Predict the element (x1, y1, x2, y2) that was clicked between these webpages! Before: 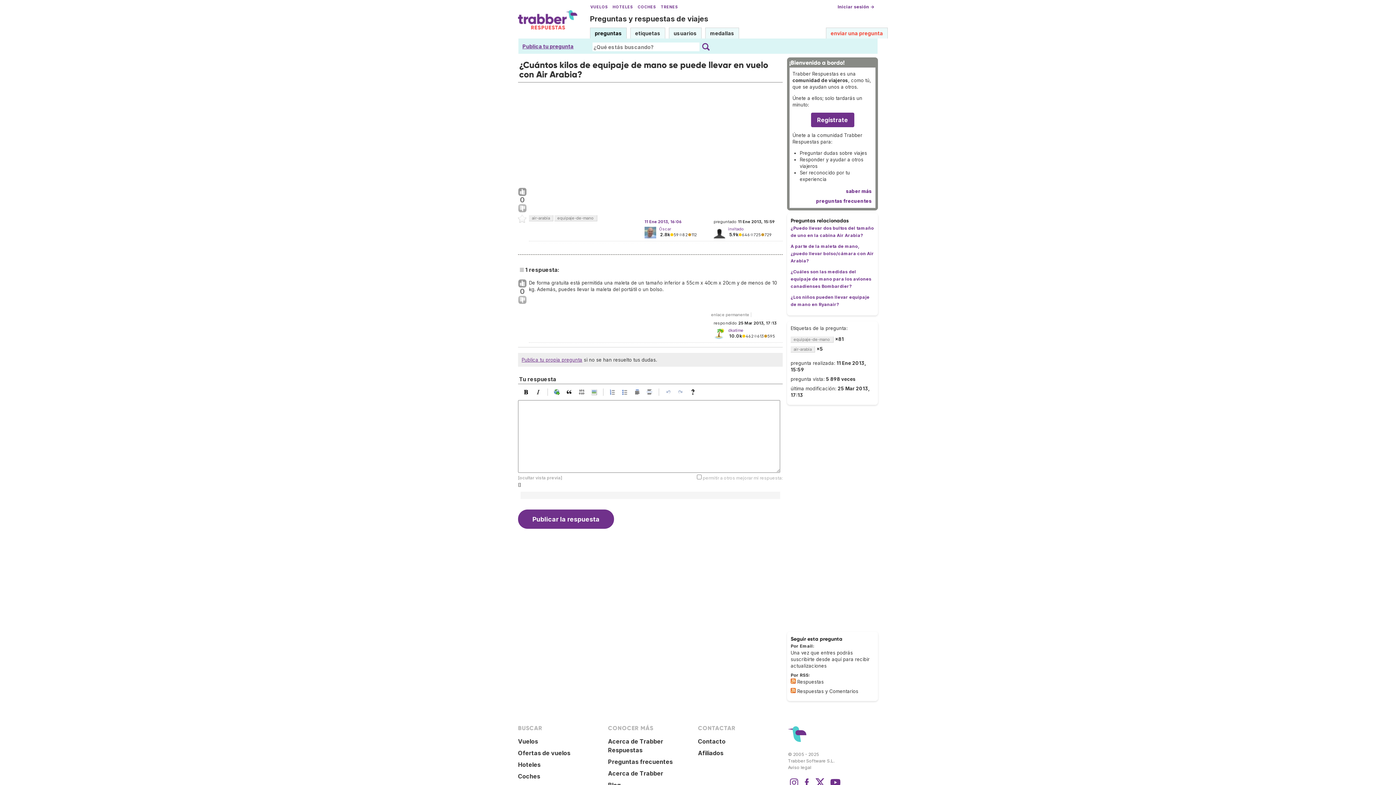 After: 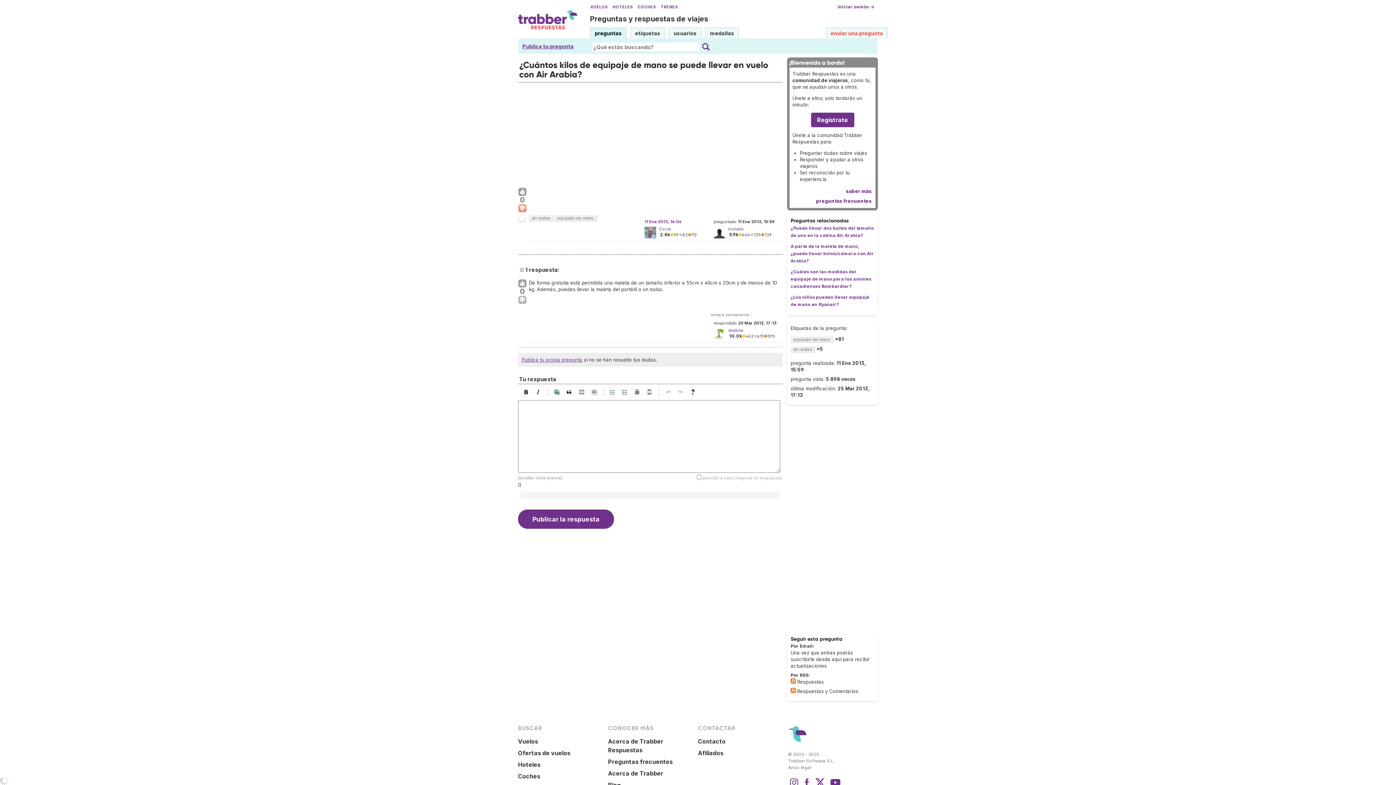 Action: bbox: (518, 204, 526, 213)